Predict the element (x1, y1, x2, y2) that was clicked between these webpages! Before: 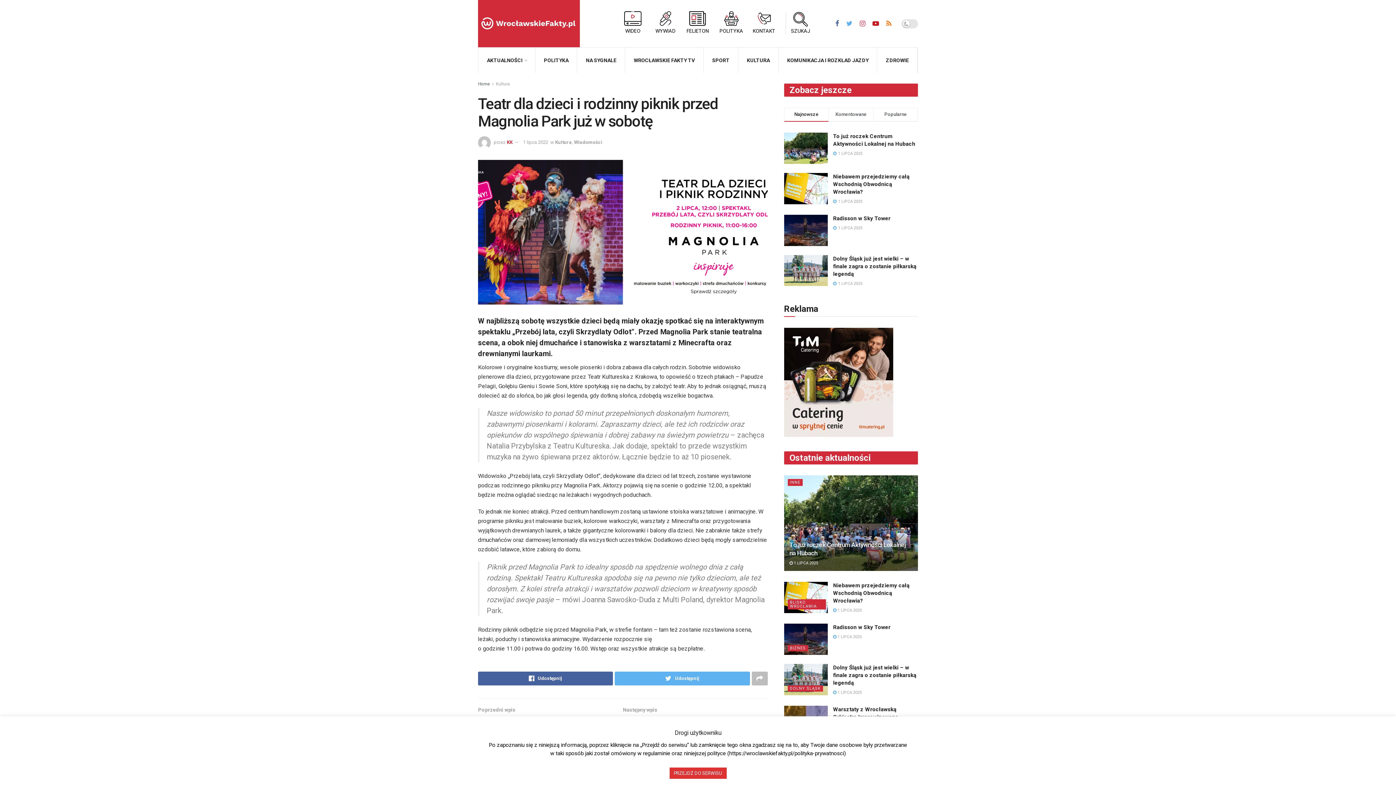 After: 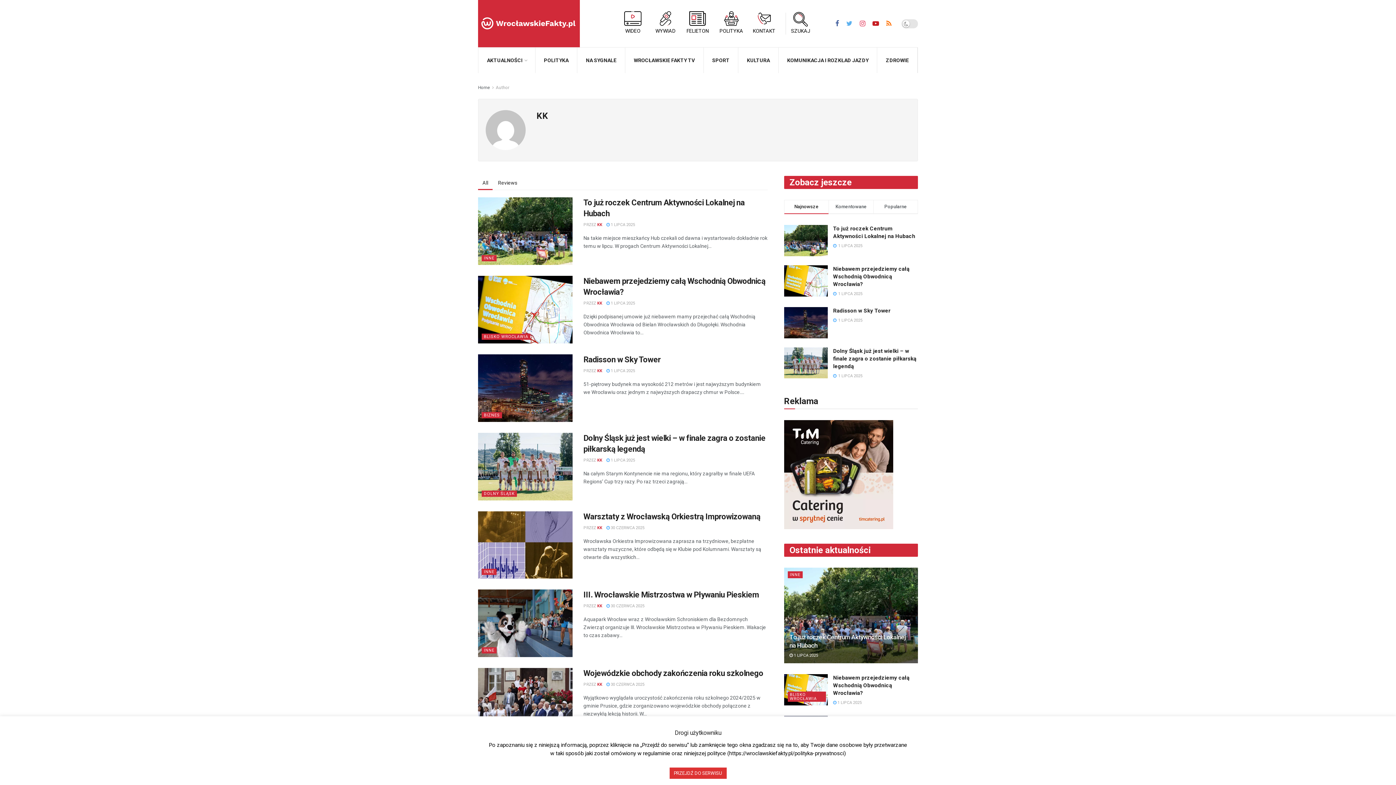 Action: bbox: (506, 139, 512, 144) label: KK